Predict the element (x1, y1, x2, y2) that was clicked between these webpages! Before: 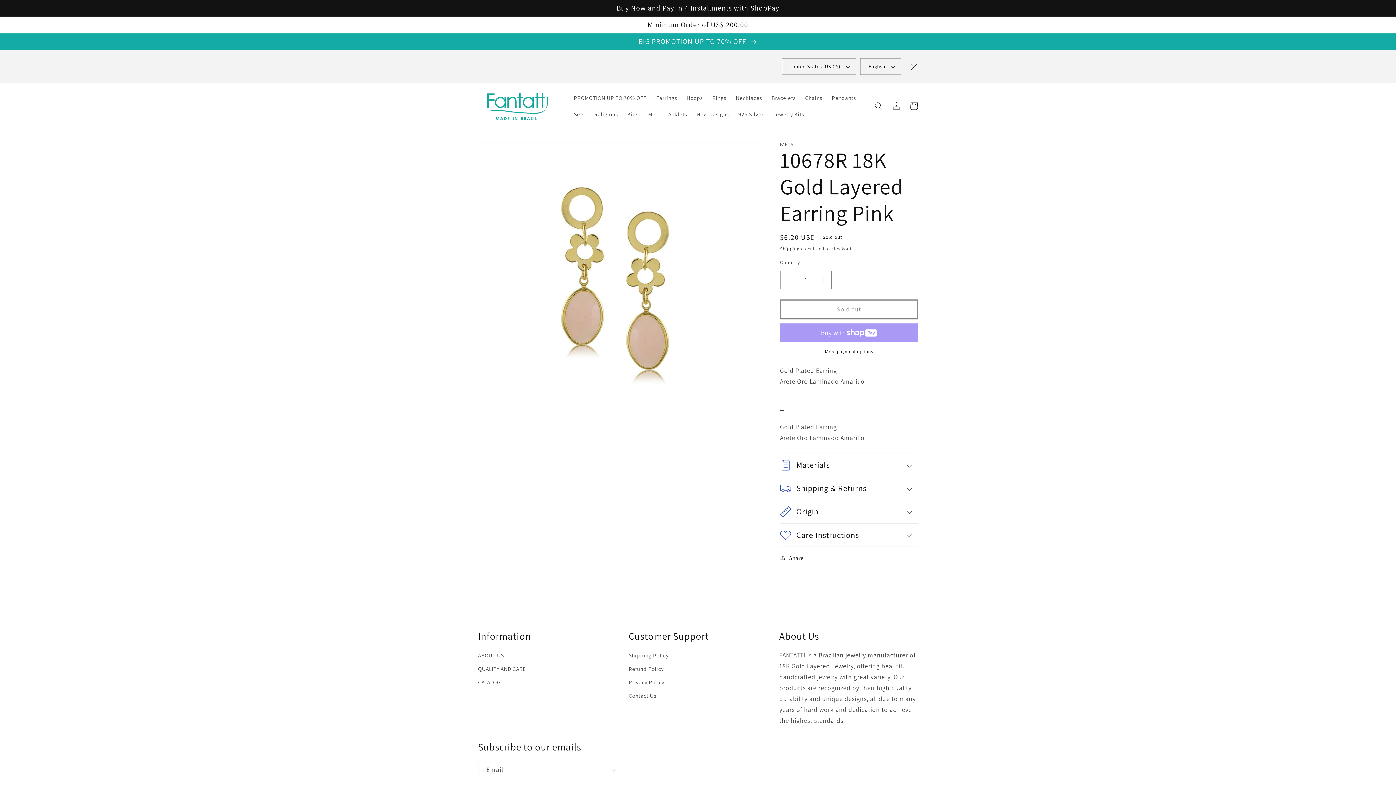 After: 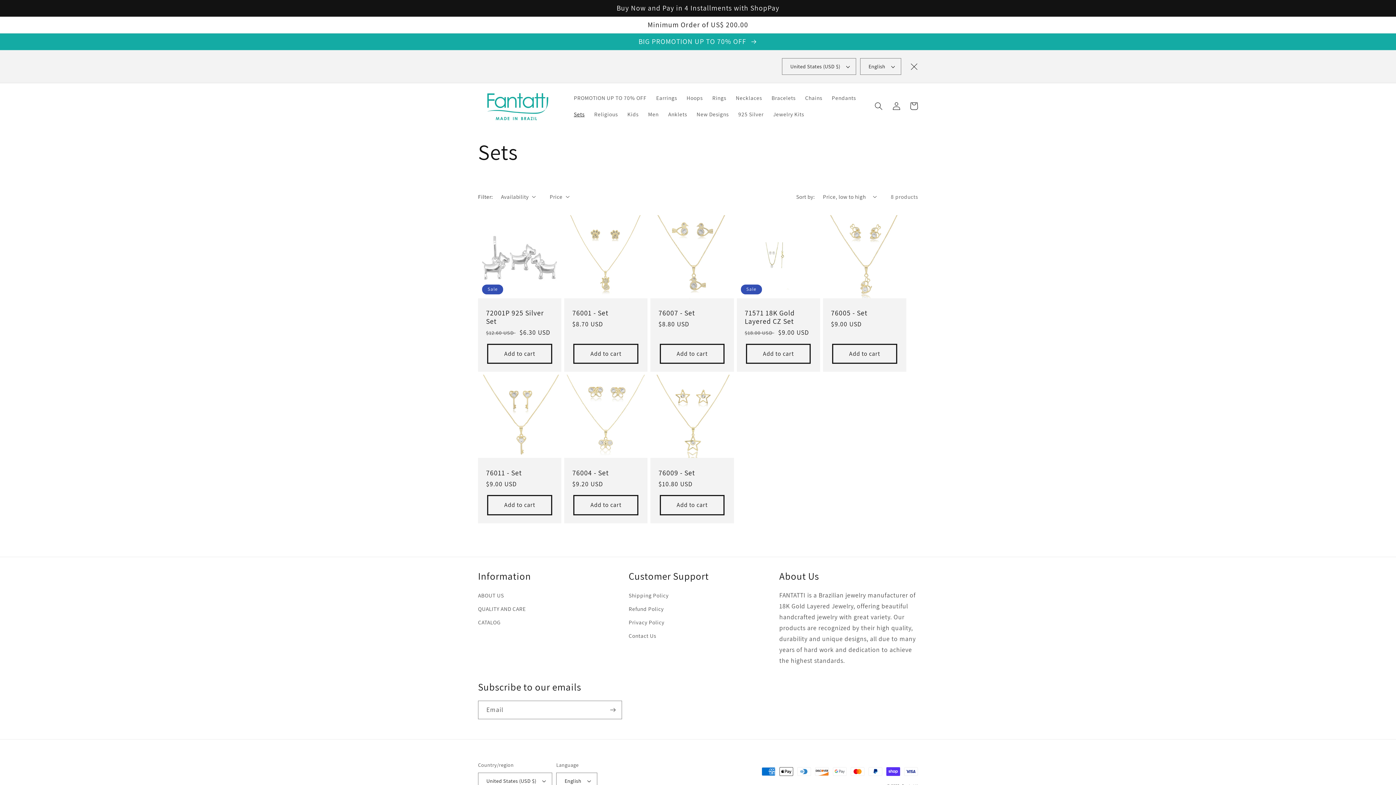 Action: bbox: (569, 106, 589, 122) label: Sets